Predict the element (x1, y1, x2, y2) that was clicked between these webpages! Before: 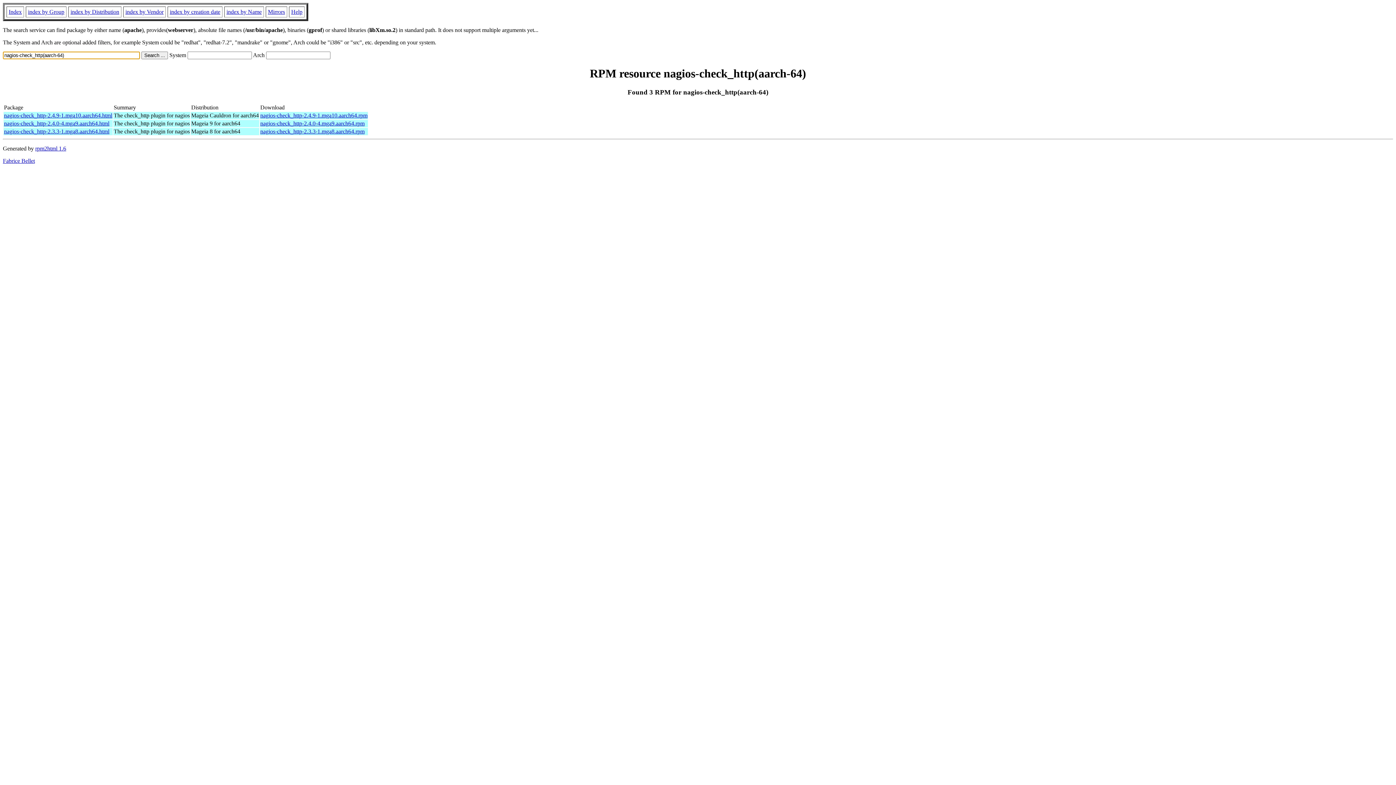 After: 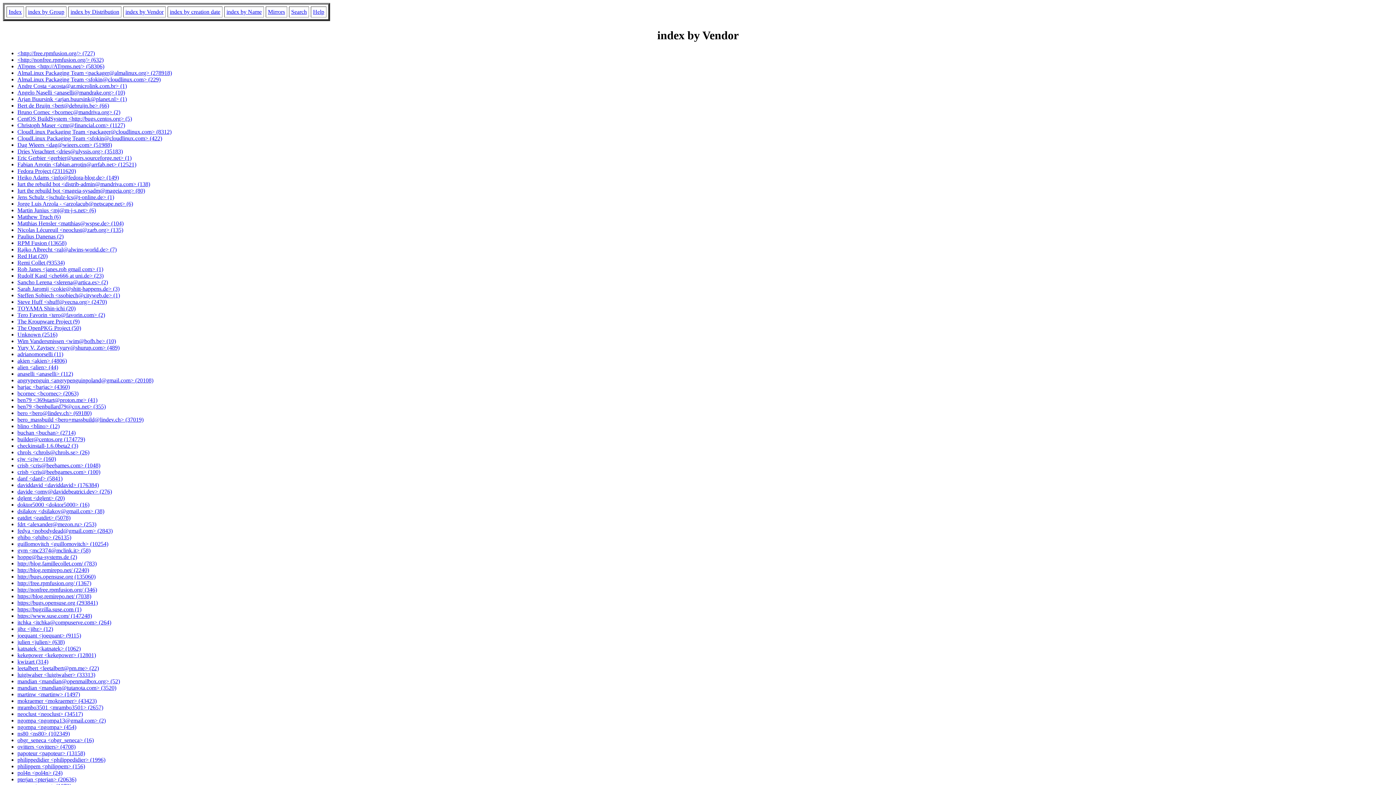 Action: bbox: (125, 8, 163, 14) label: index by Vendor